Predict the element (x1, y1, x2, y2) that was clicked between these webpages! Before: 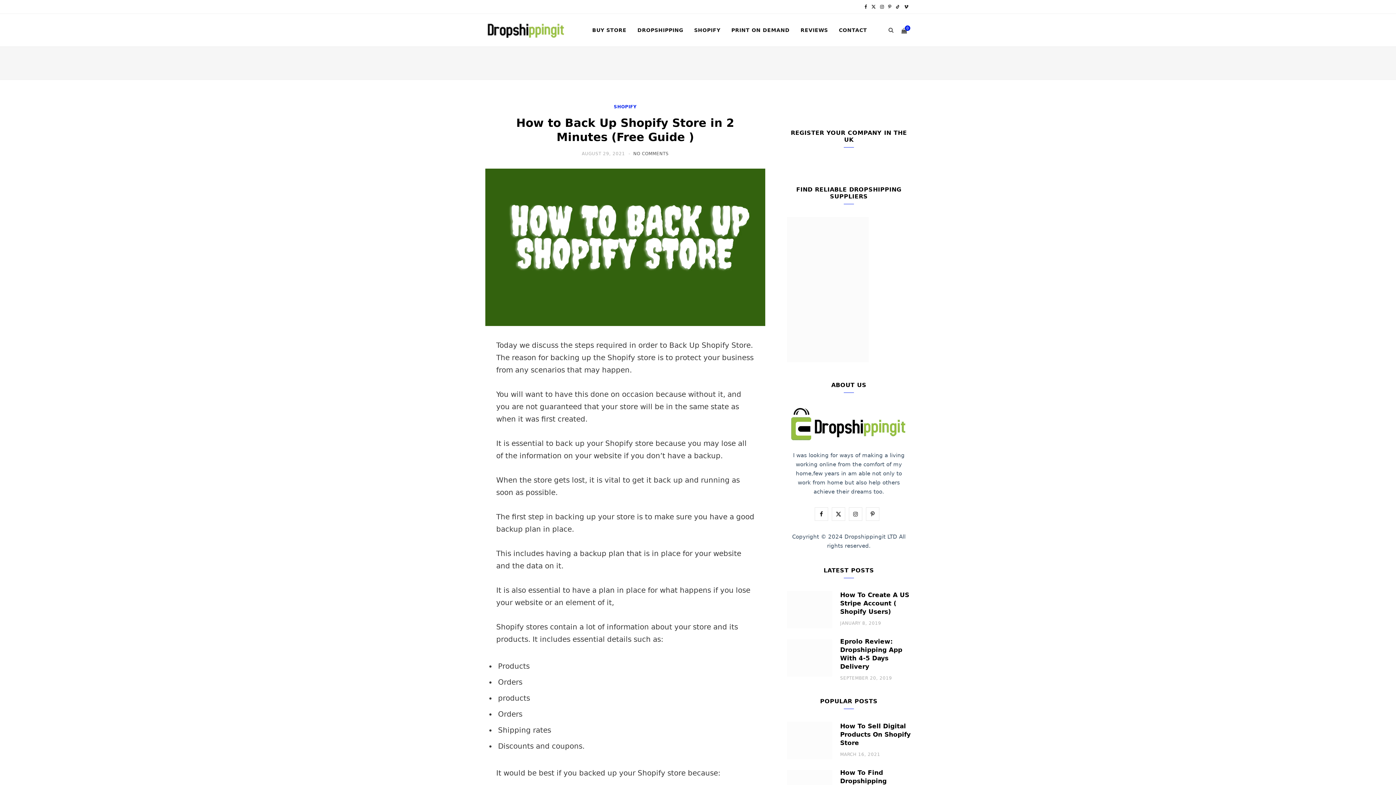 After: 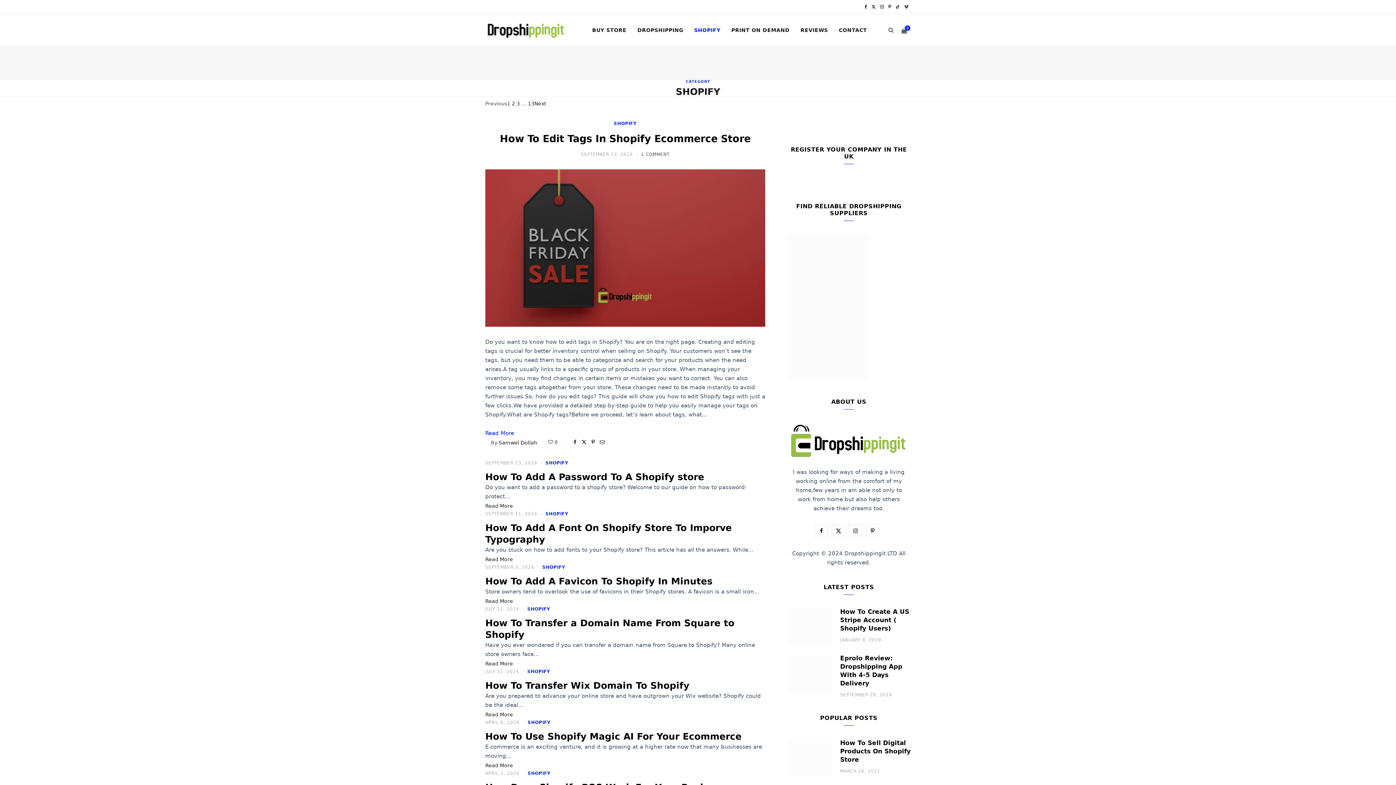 Action: bbox: (613, 103, 636, 110) label: SHOPIFY